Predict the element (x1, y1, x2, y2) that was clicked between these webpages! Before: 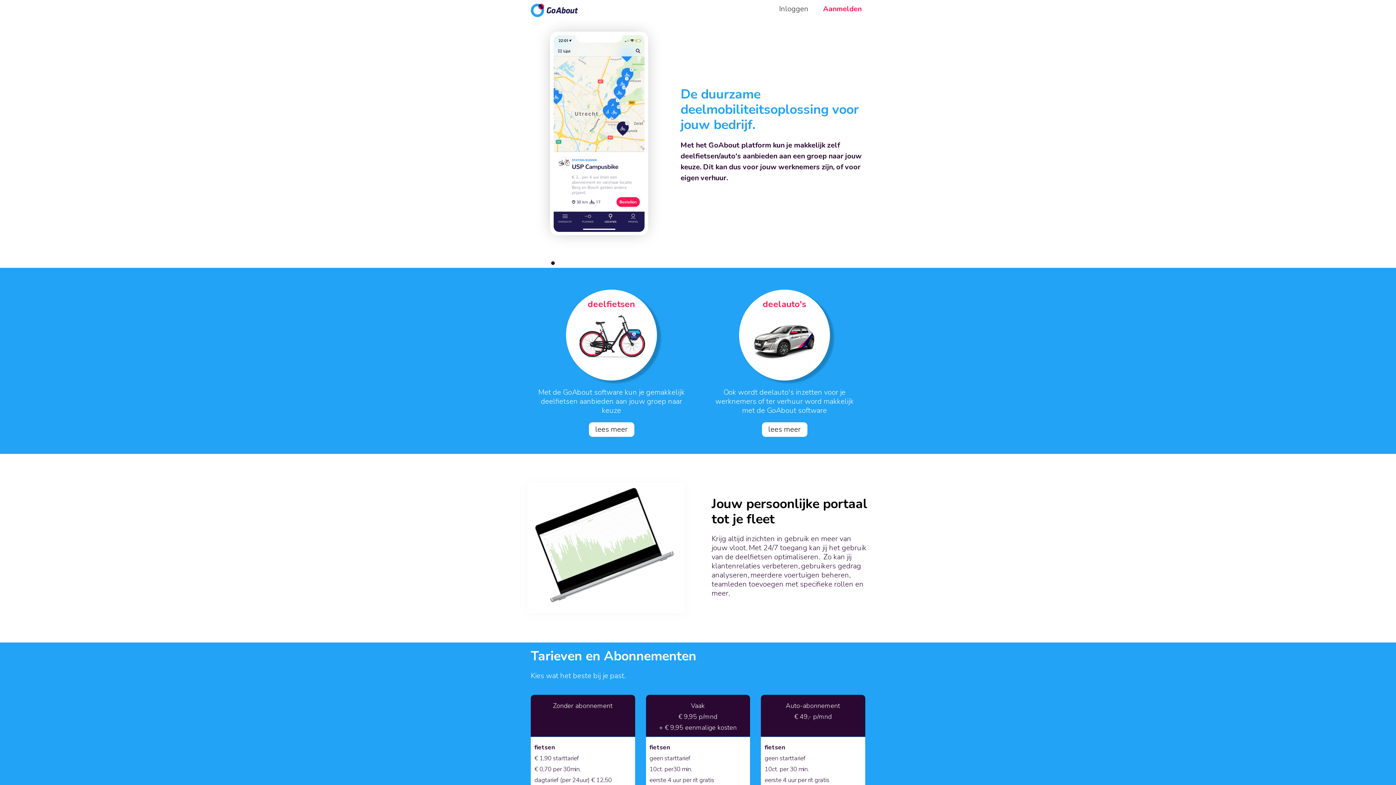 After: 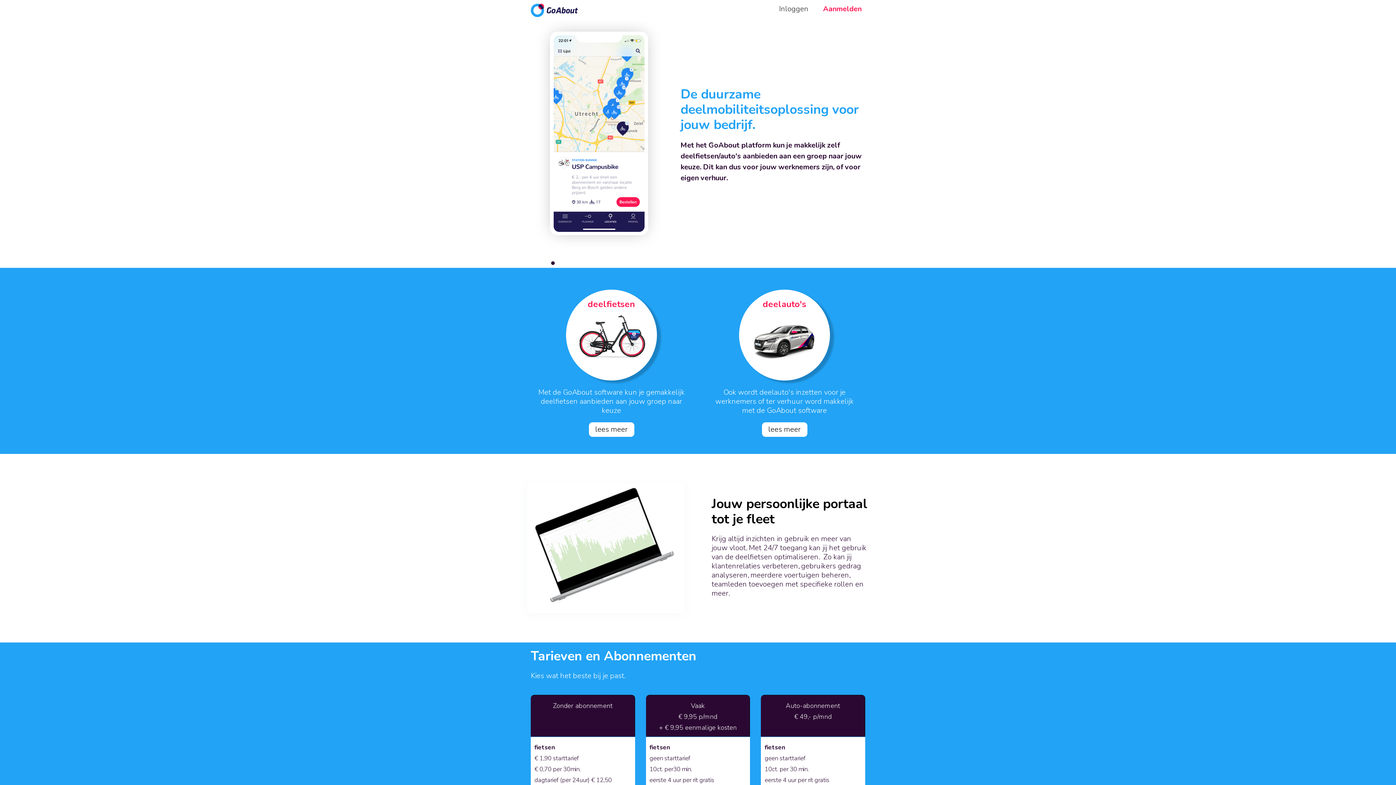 Action: label: Show slide 1 of 1 bbox: (551, 261, 554, 265)